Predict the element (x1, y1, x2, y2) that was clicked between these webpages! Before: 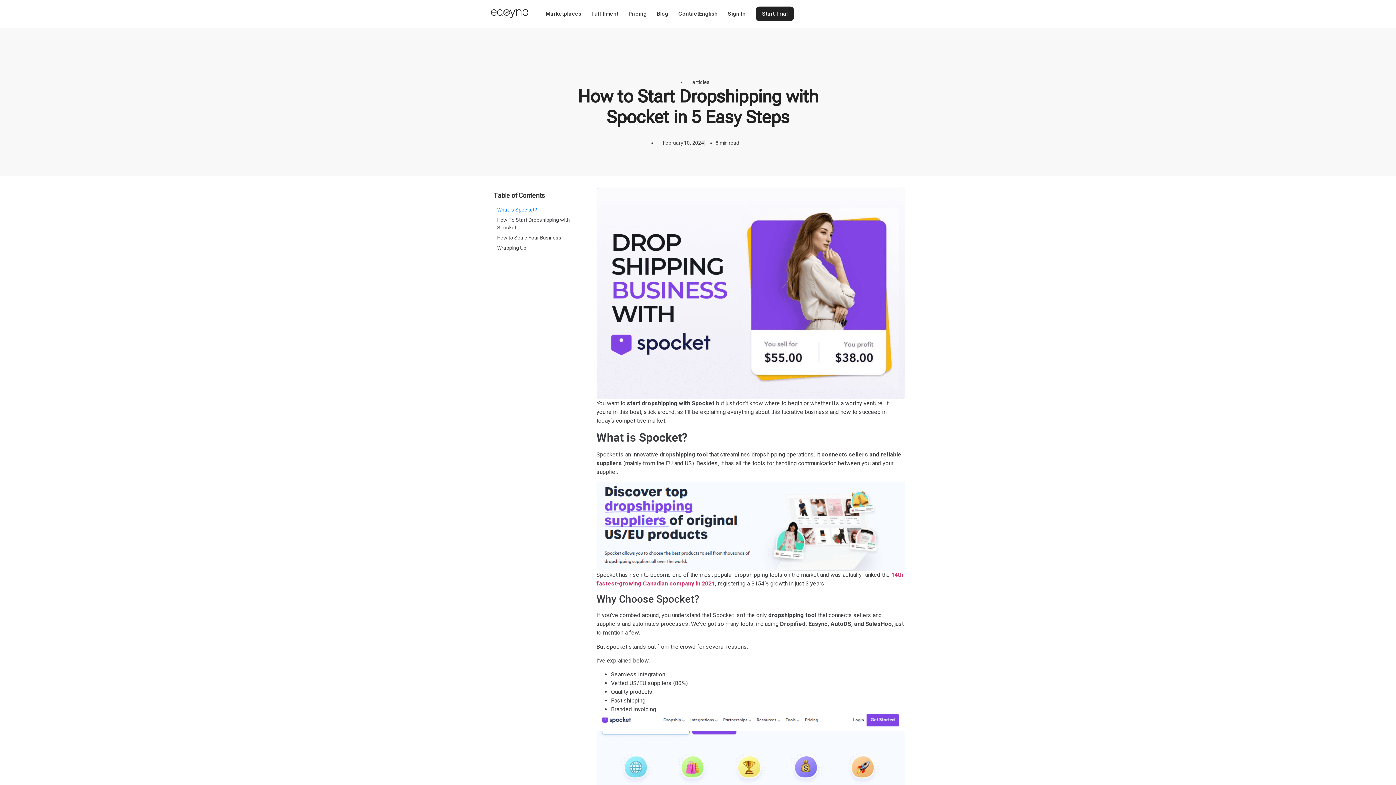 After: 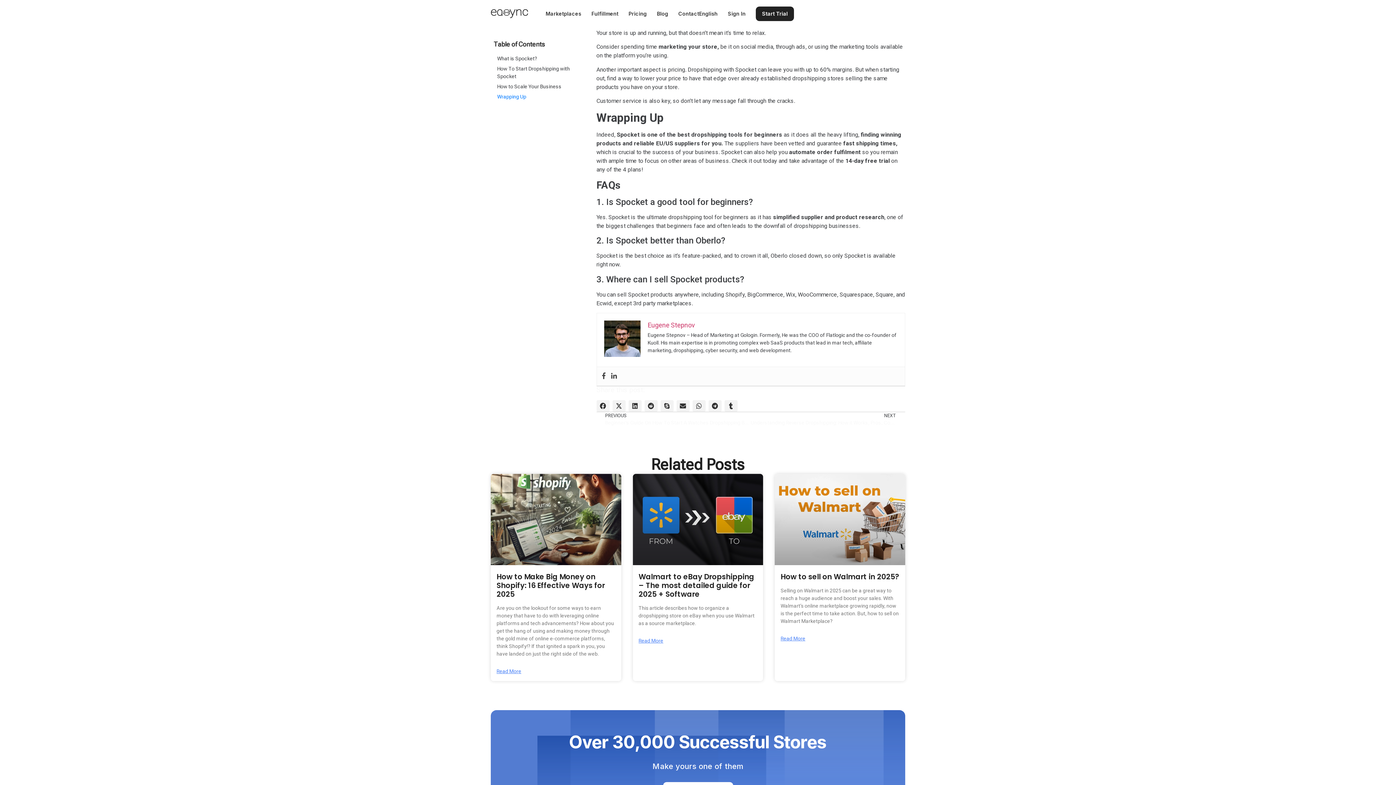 Action: bbox: (497, 234, 561, 241) label: How to Scale Your Business